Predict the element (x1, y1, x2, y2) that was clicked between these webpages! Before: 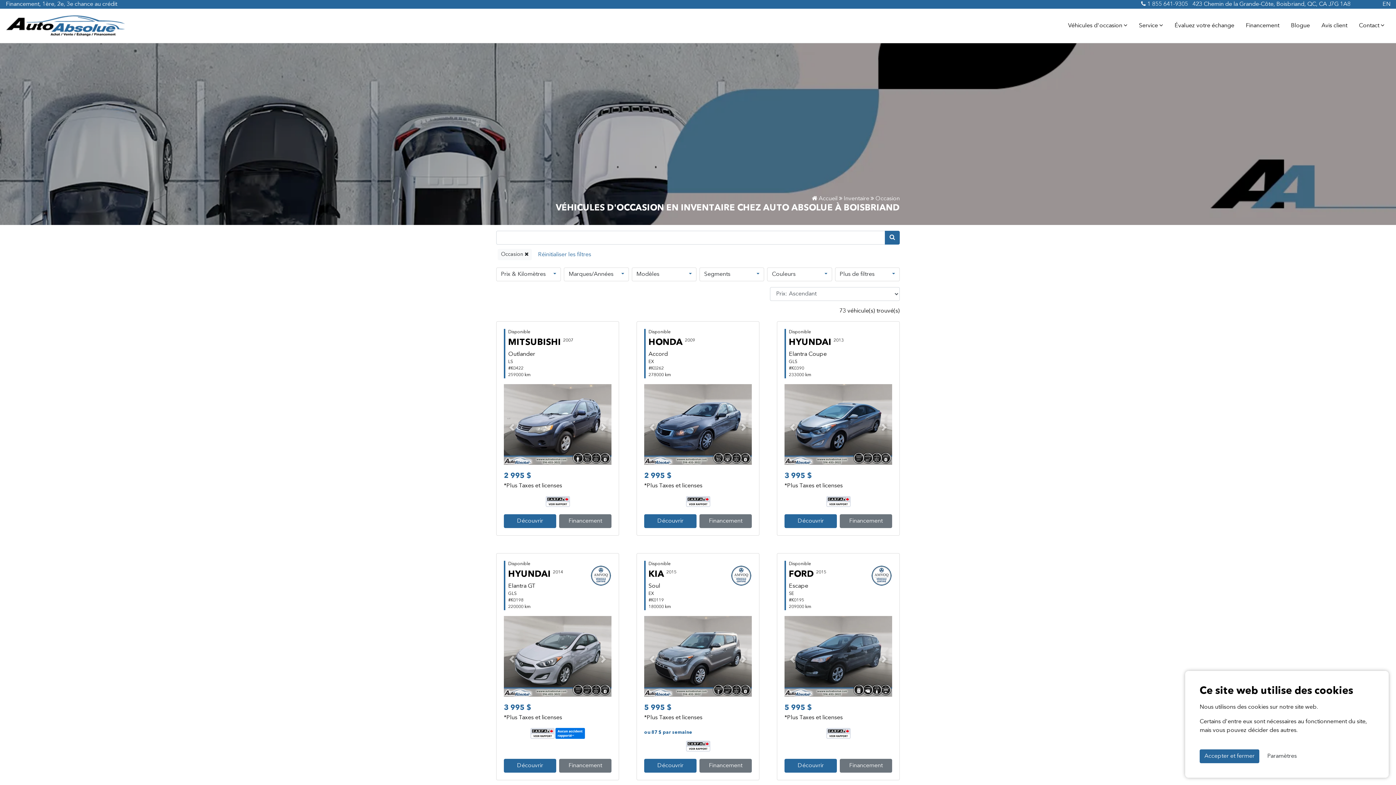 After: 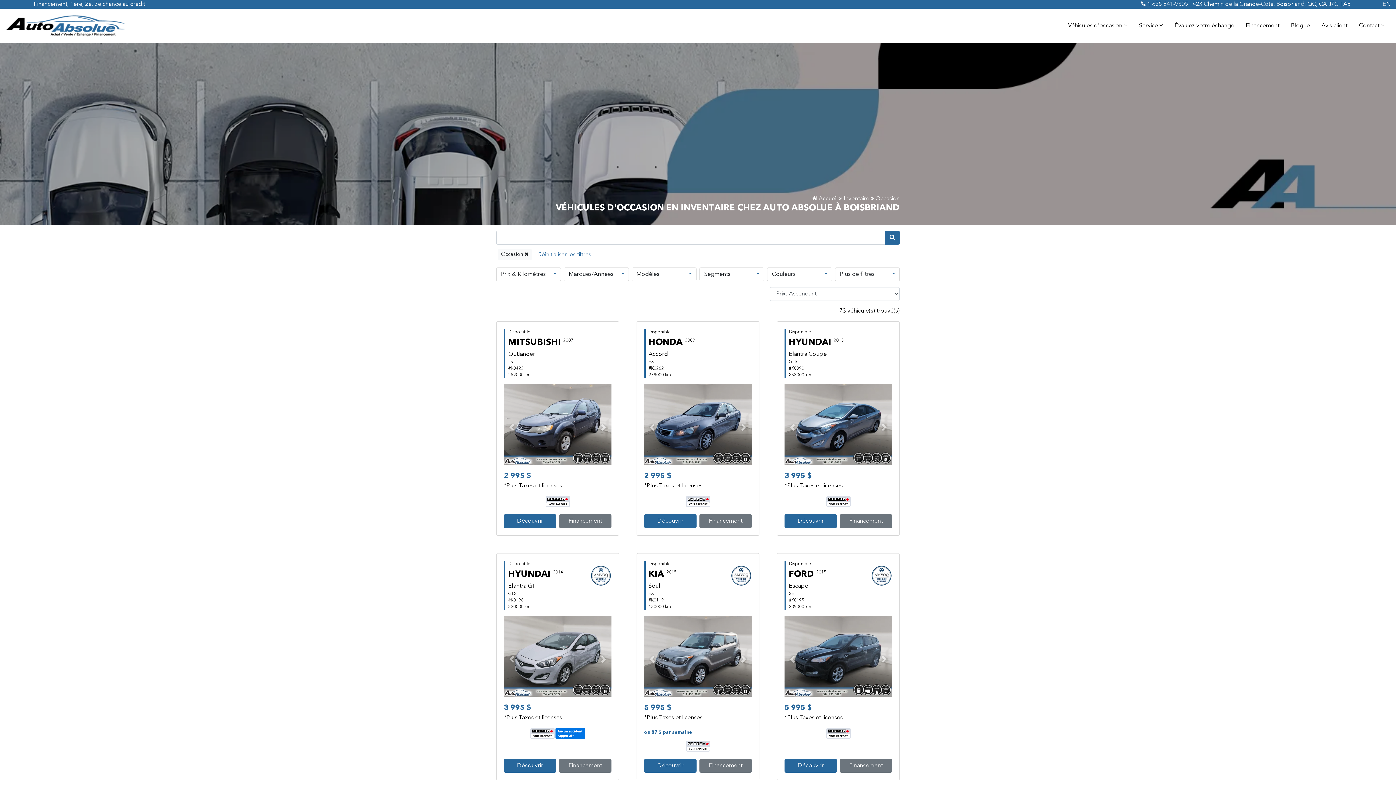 Action: bbox: (1200, 749, 1259, 763) label: Accepter et fermer